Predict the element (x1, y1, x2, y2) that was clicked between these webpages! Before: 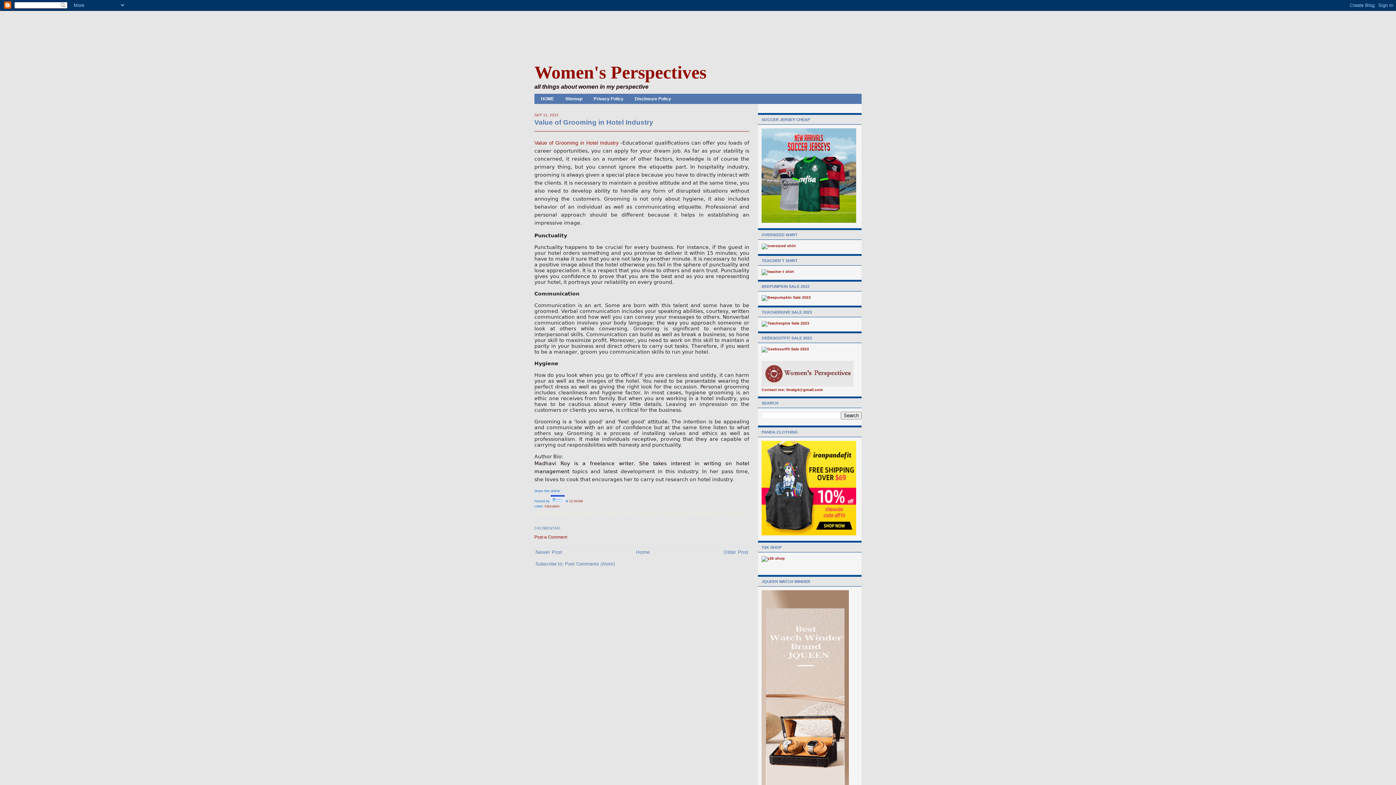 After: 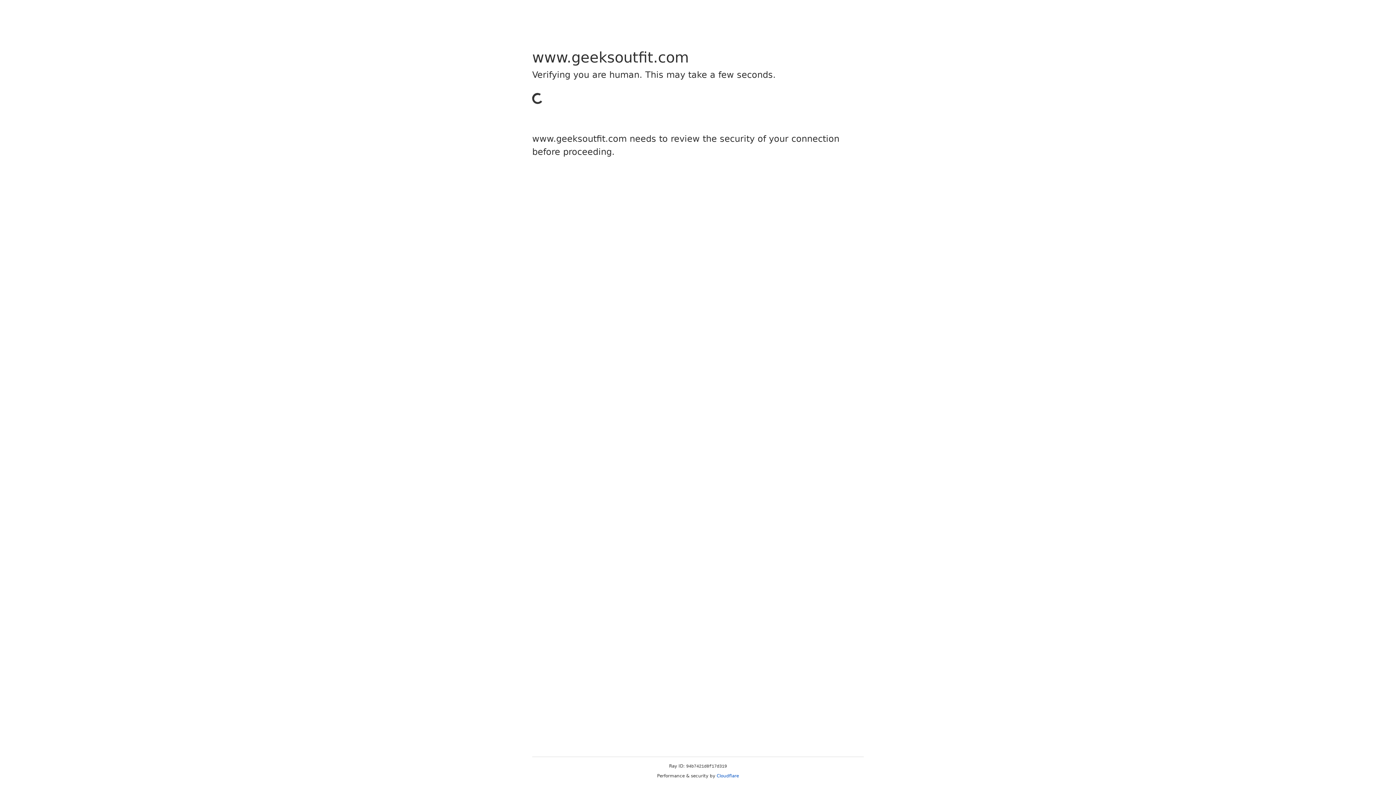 Action: bbox: (761, 346, 809, 351)